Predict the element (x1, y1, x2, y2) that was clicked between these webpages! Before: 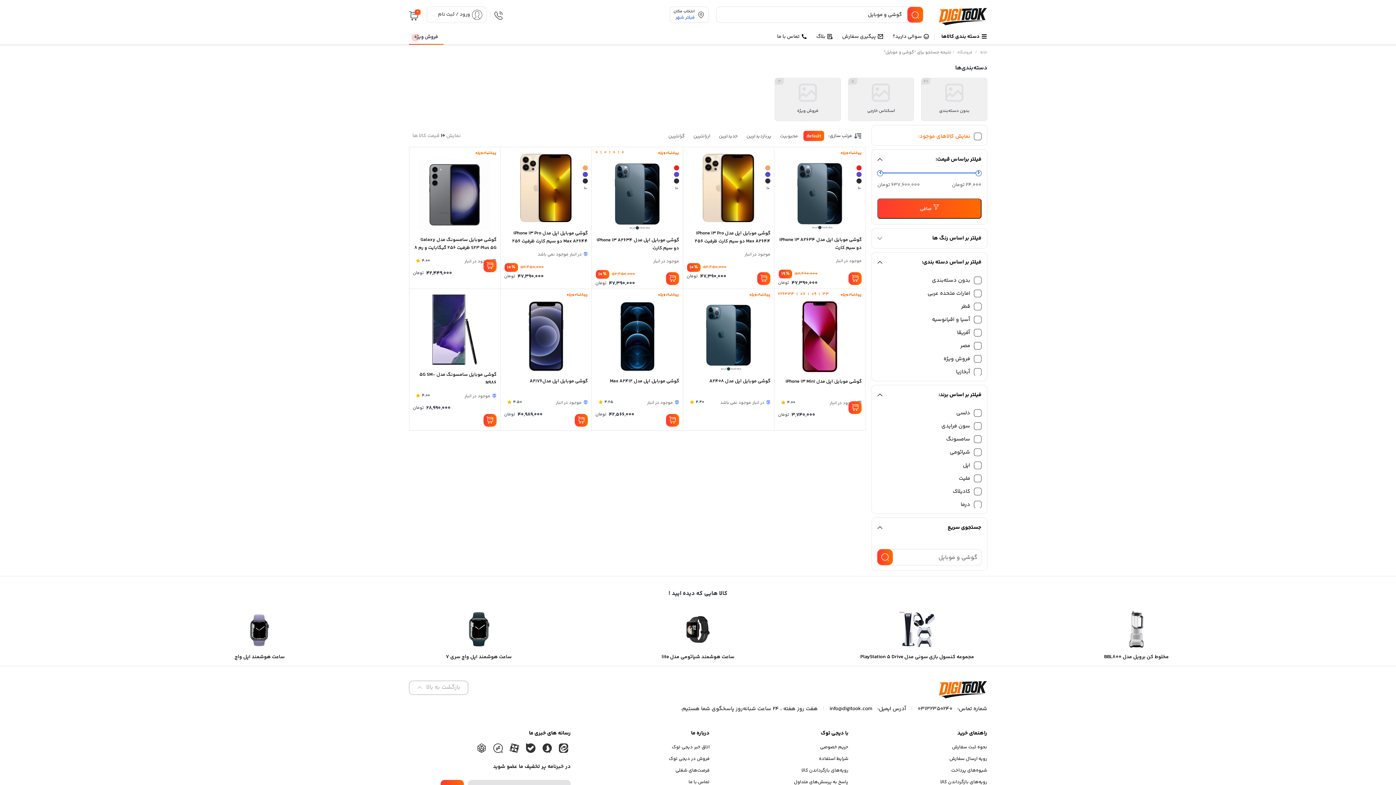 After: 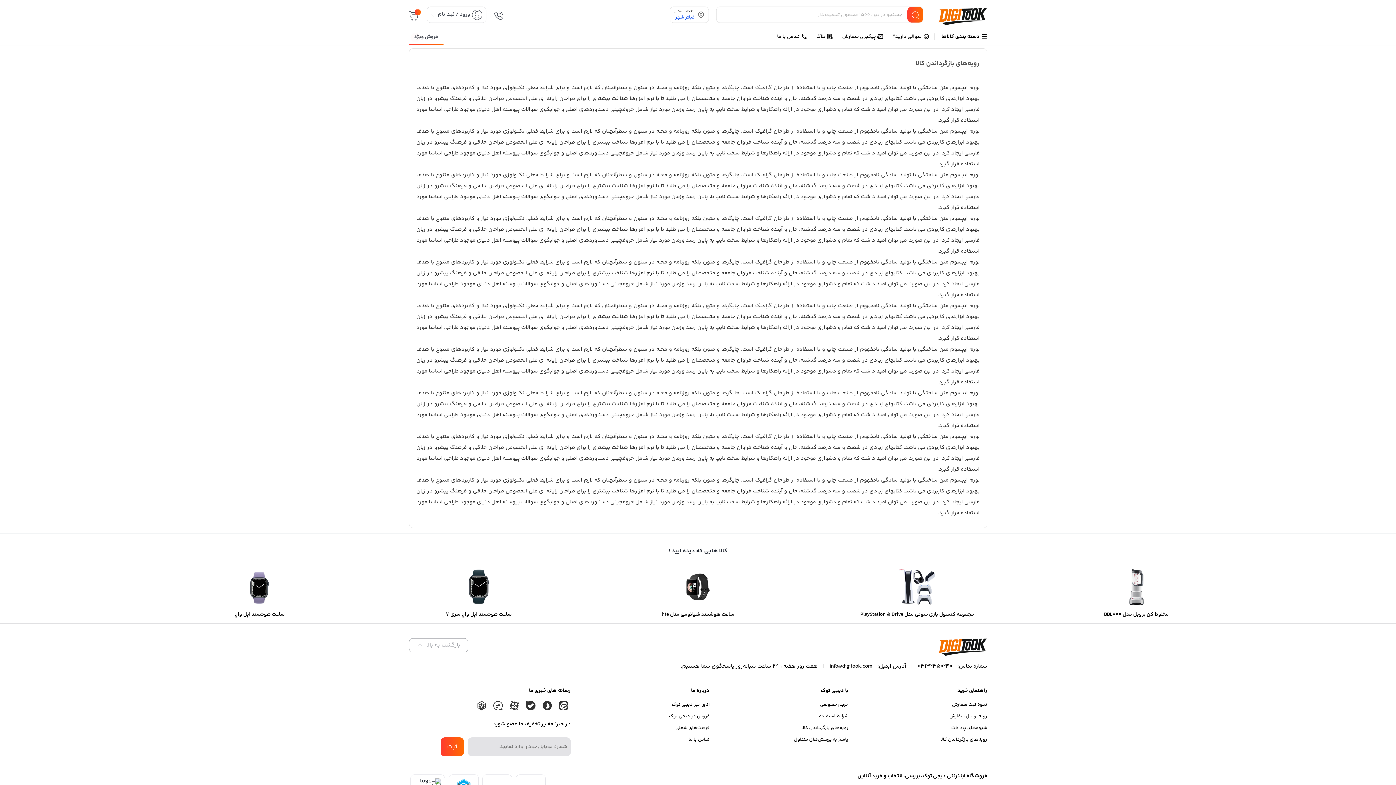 Action: label: رویه‌های بازگرداندن کالا bbox: (801, 767, 848, 774)